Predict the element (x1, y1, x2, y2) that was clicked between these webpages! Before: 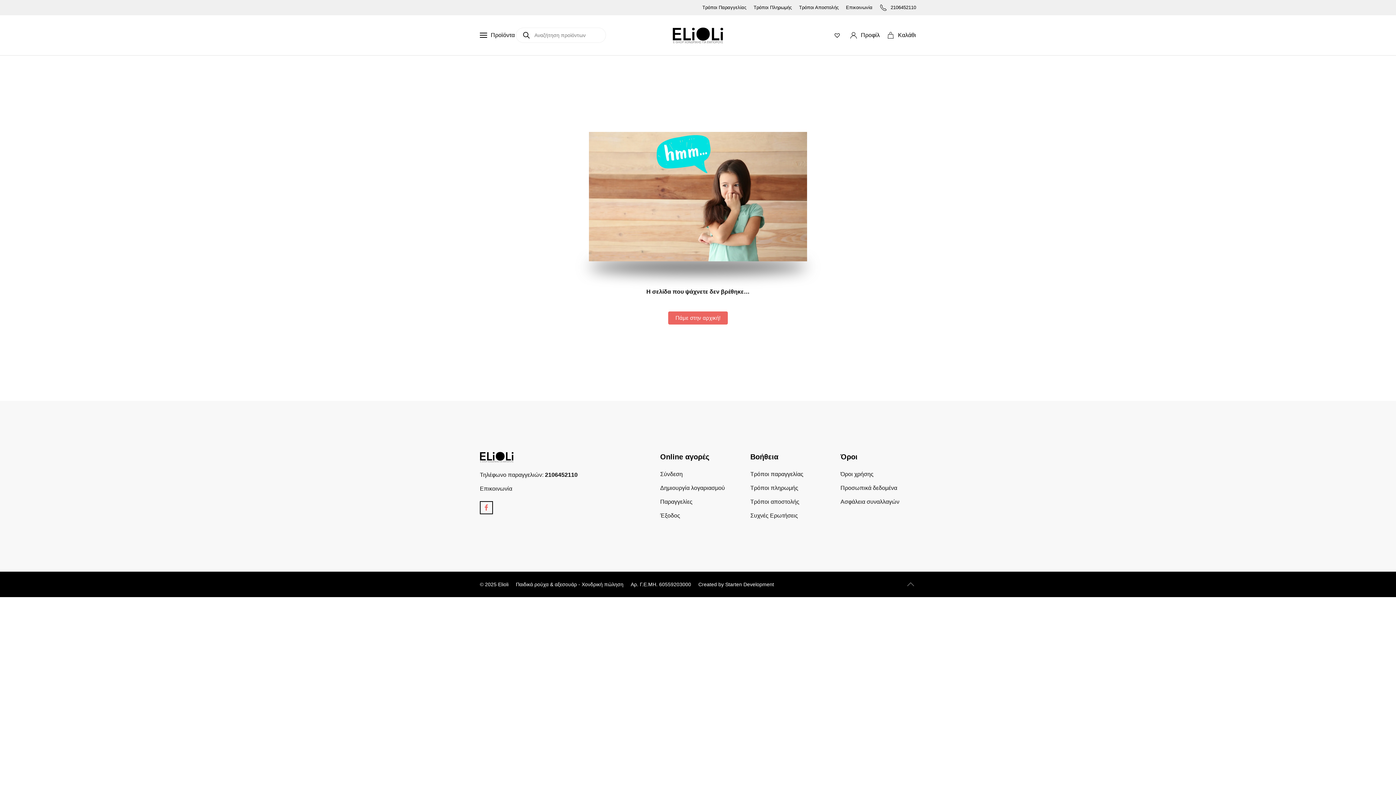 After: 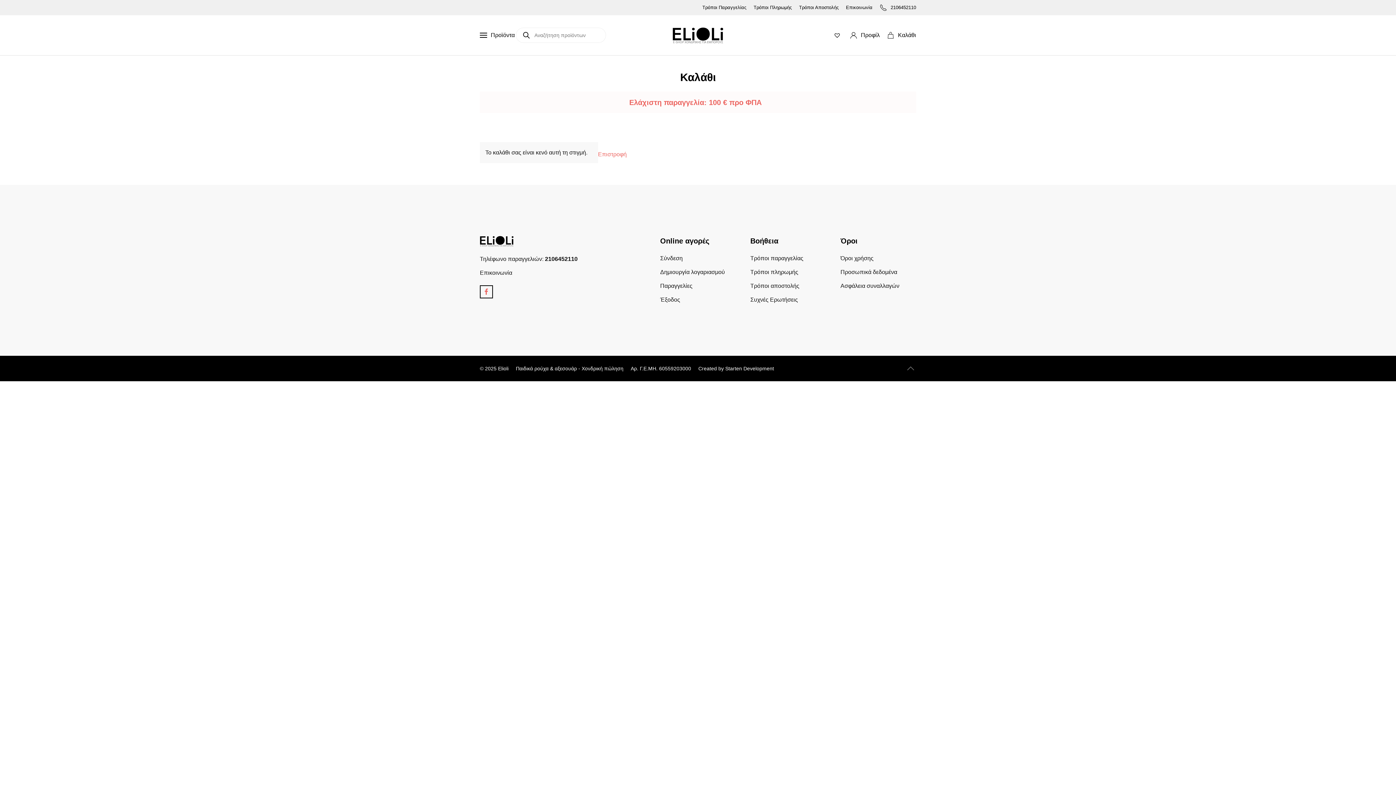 Action: label: Καλάθι bbox: (887, 30, 916, 40)